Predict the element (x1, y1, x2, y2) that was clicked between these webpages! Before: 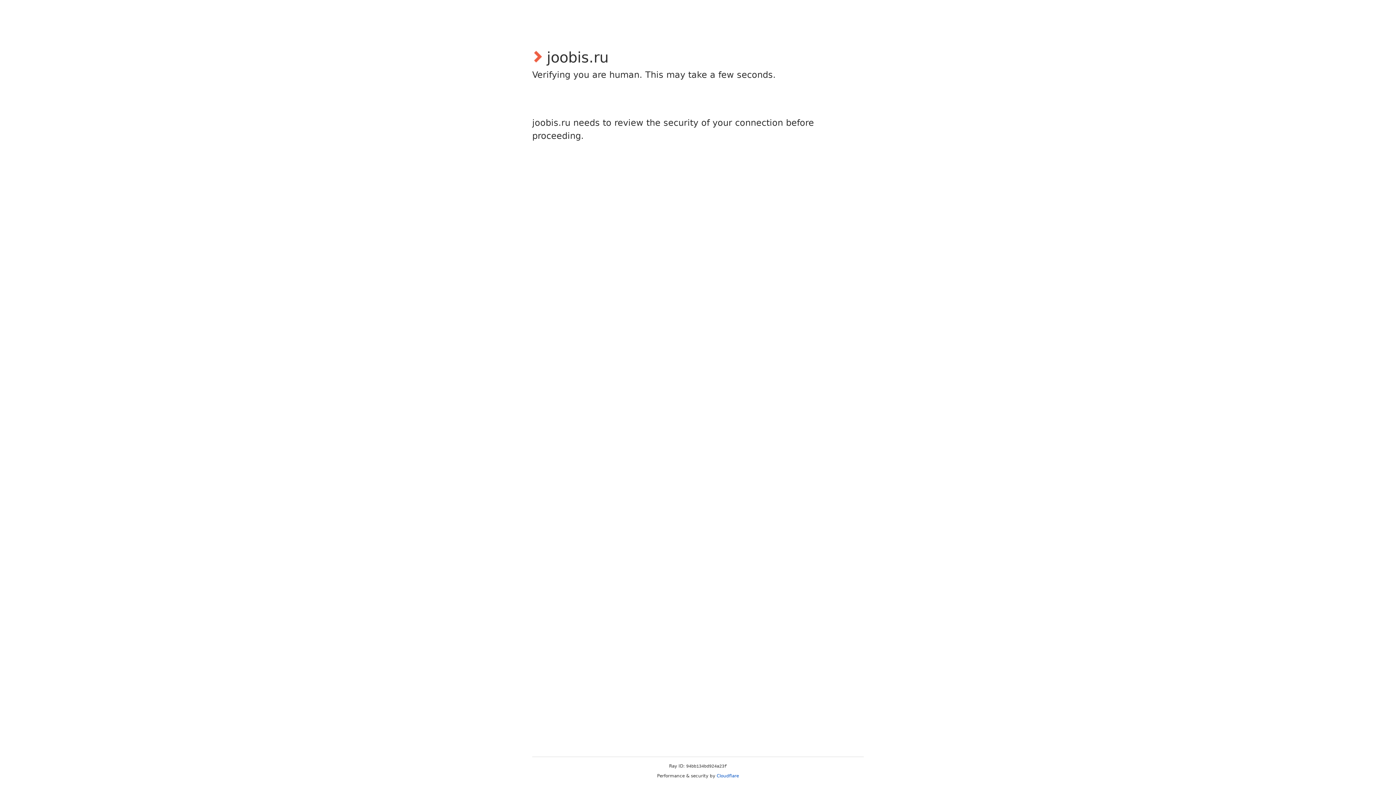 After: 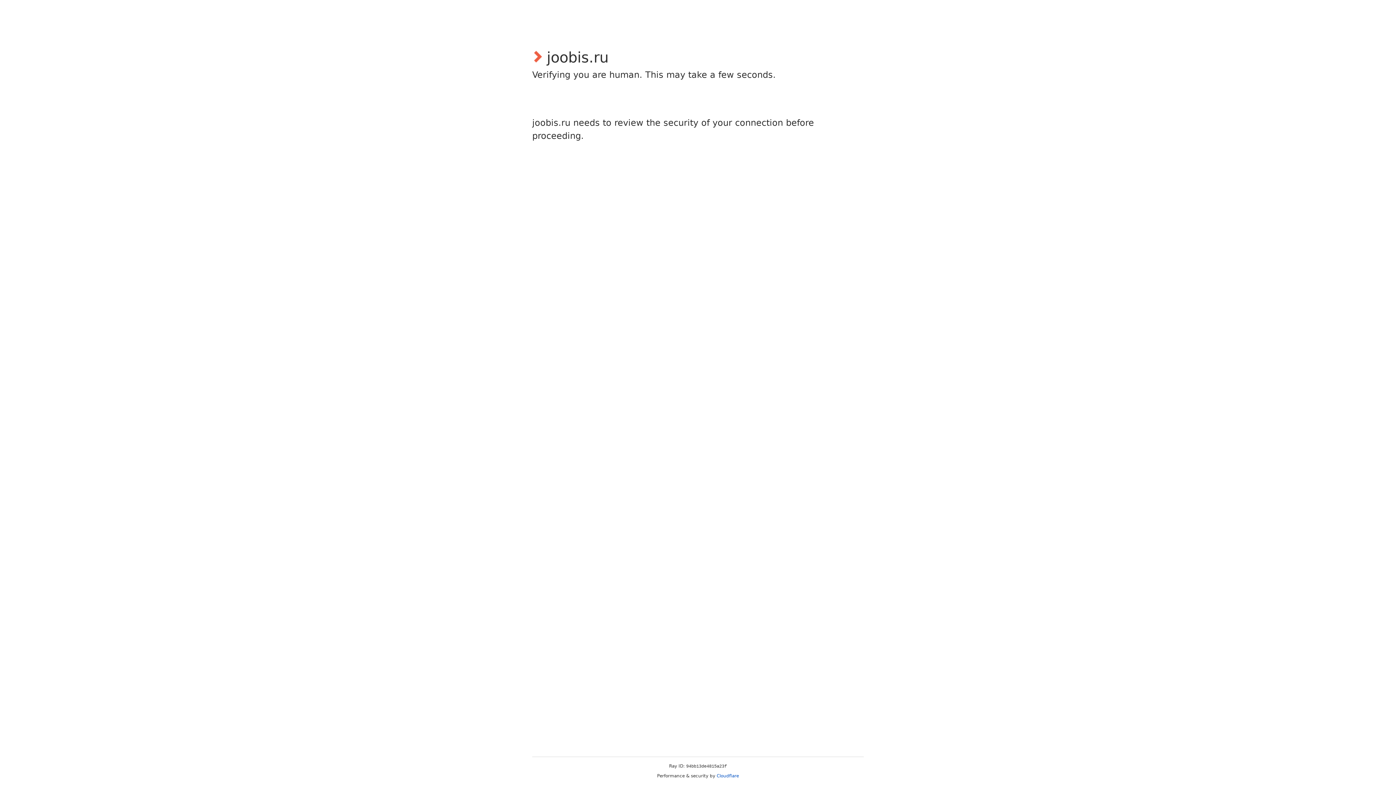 Action: bbox: (716, 773, 739, 778) label: Cloudflare